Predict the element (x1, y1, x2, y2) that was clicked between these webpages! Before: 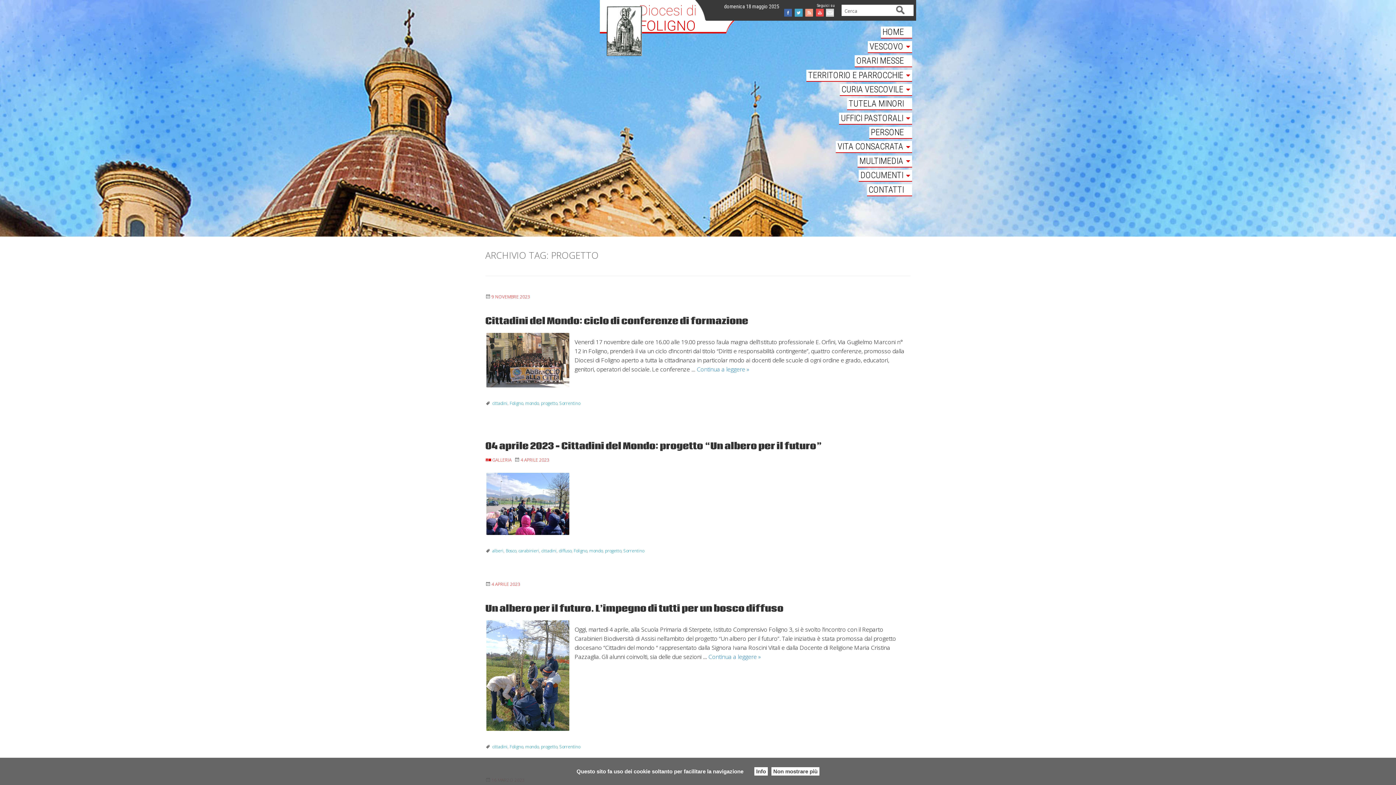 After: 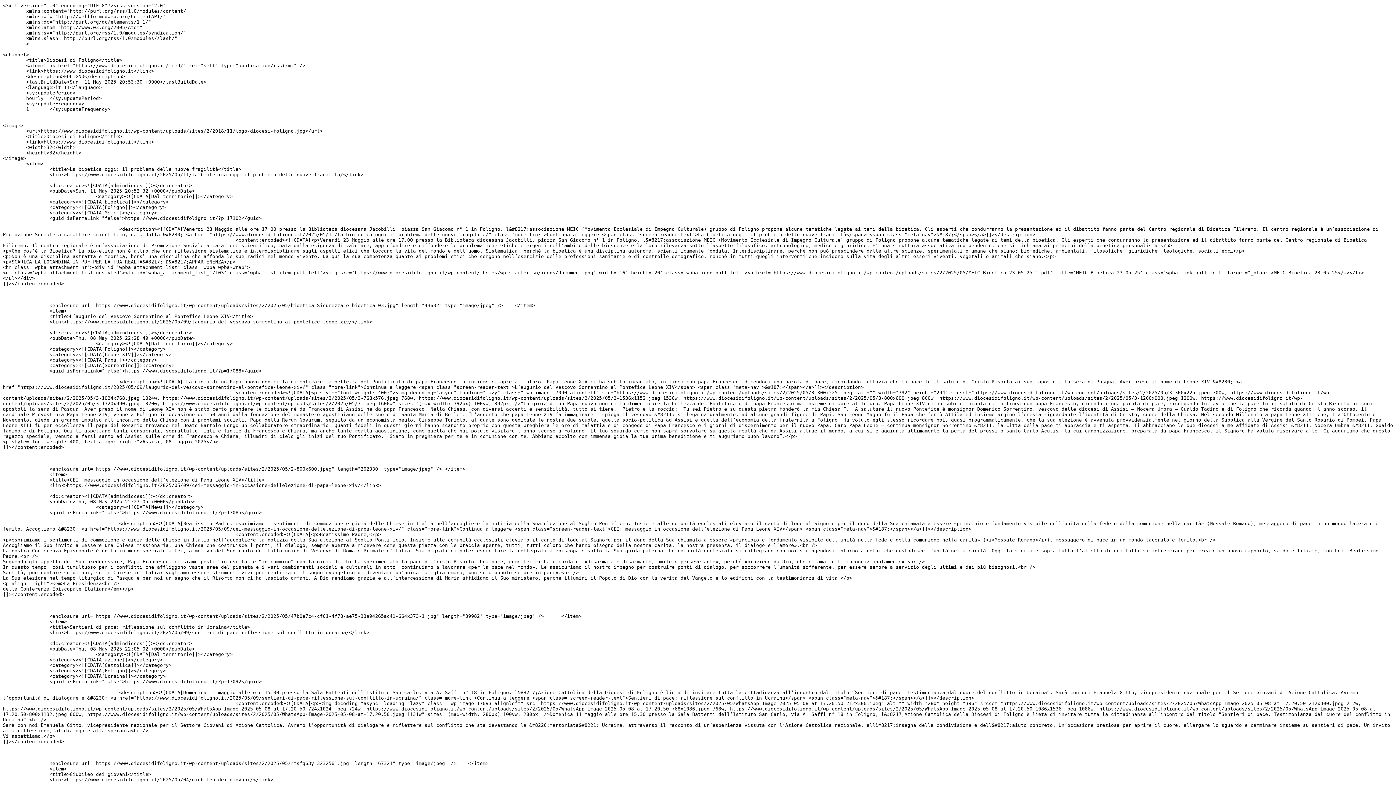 Action: bbox: (805, 8, 815, 17) label: Feed